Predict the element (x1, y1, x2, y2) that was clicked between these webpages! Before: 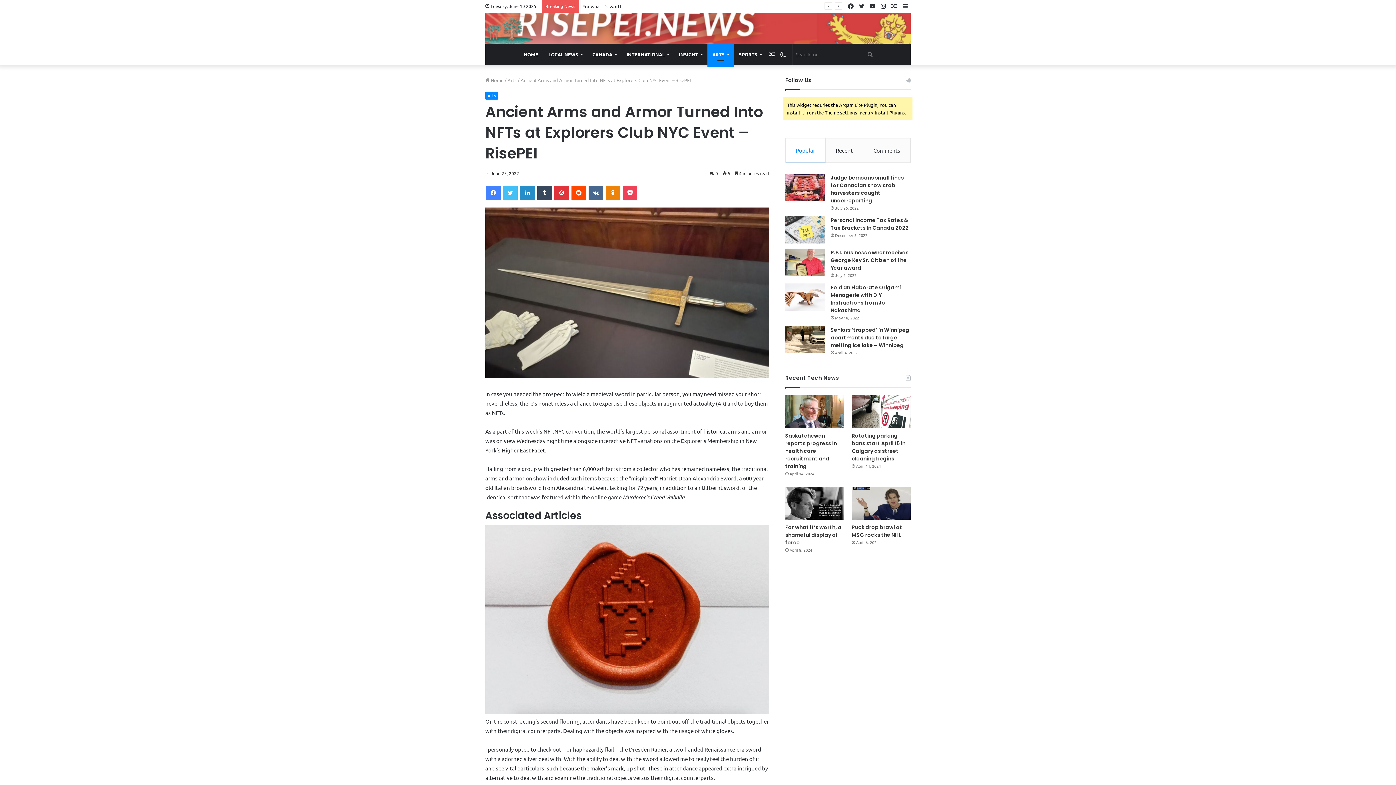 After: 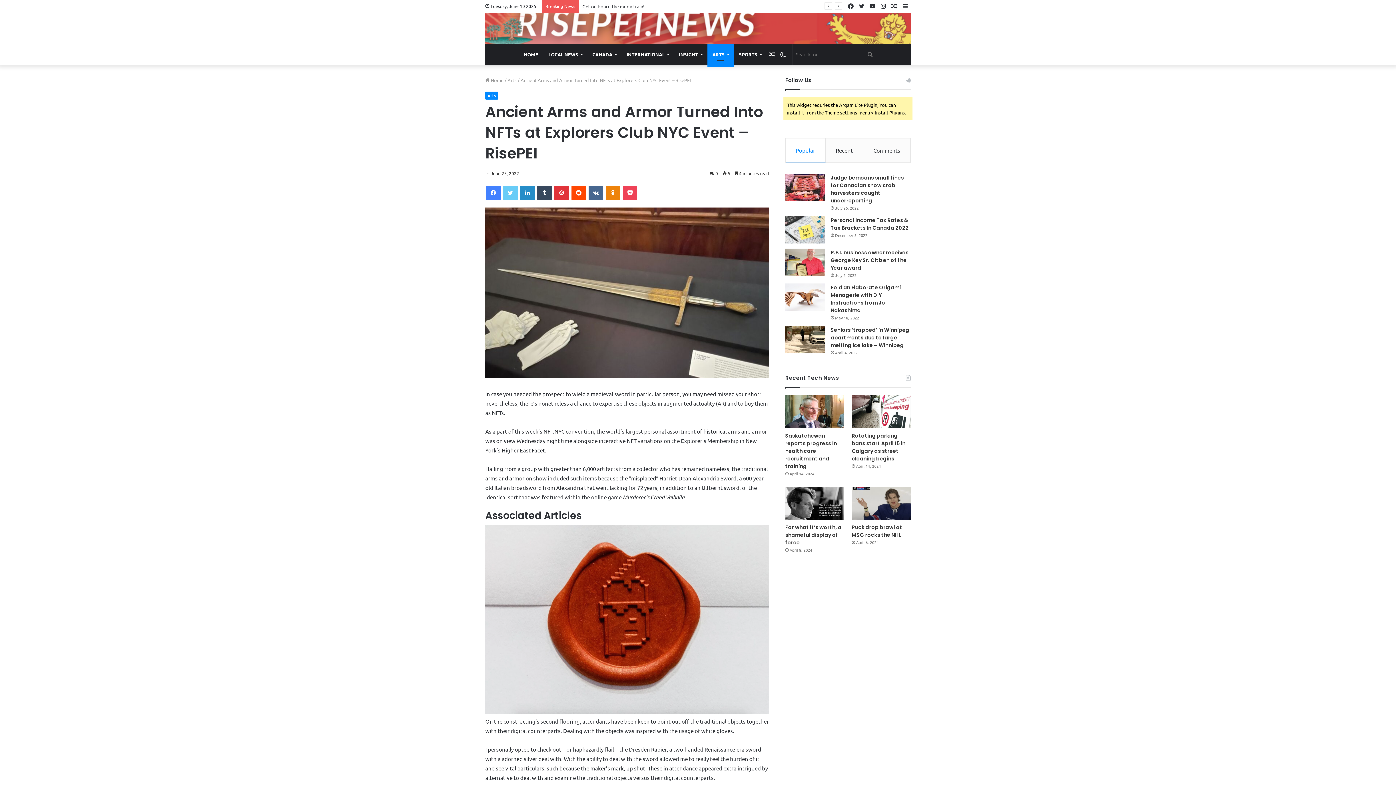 Action: label: Twitter bbox: (503, 185, 517, 200)